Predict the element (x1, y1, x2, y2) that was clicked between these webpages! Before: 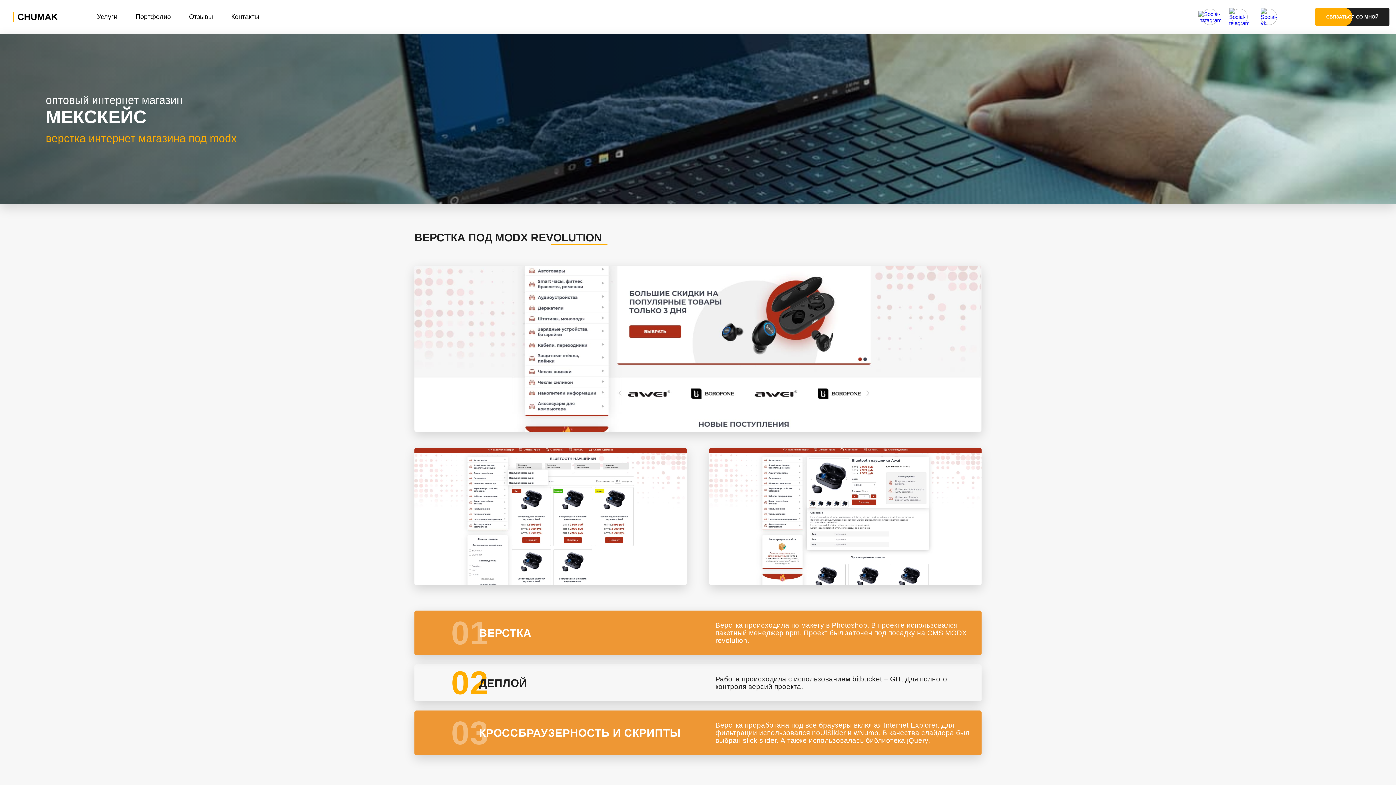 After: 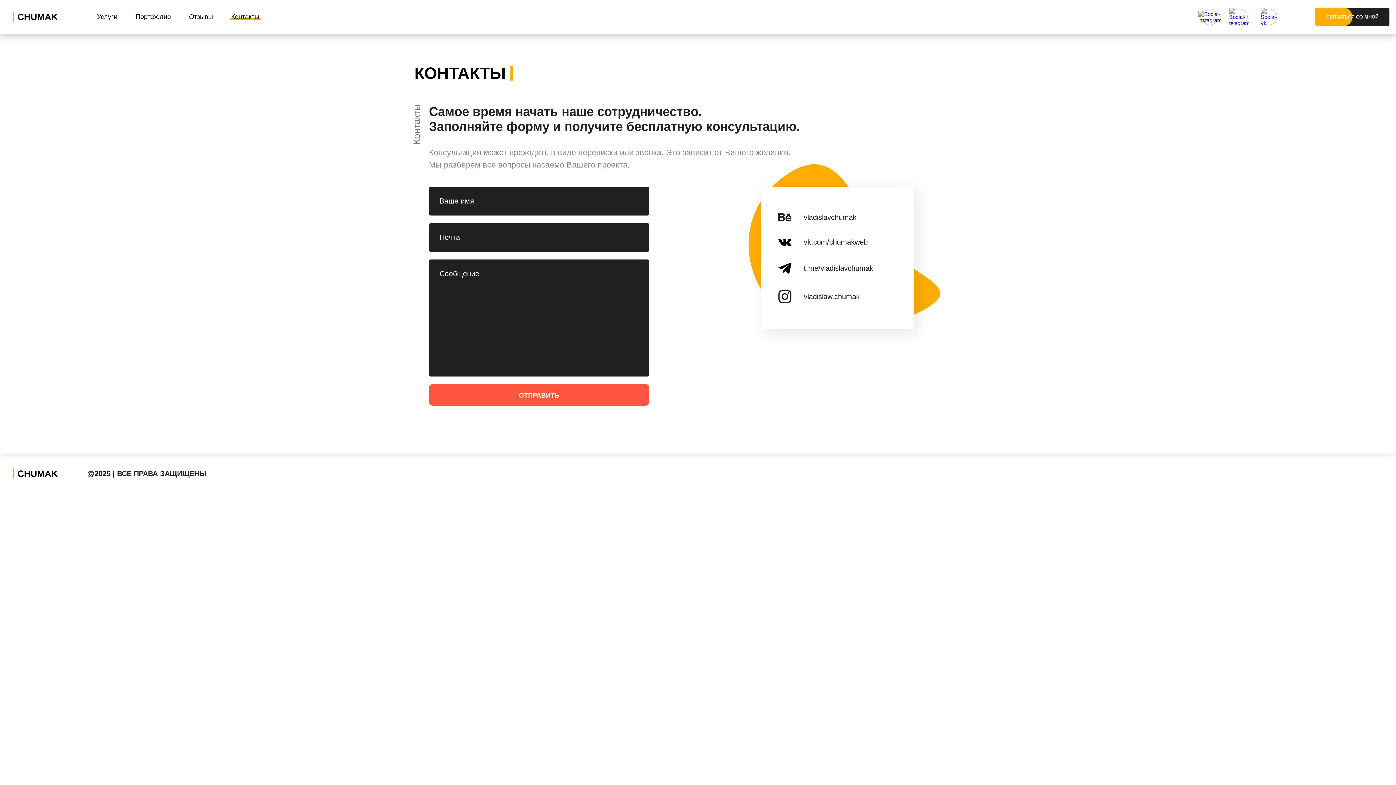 Action: bbox: (231, 13, 259, 20) label: Контакты